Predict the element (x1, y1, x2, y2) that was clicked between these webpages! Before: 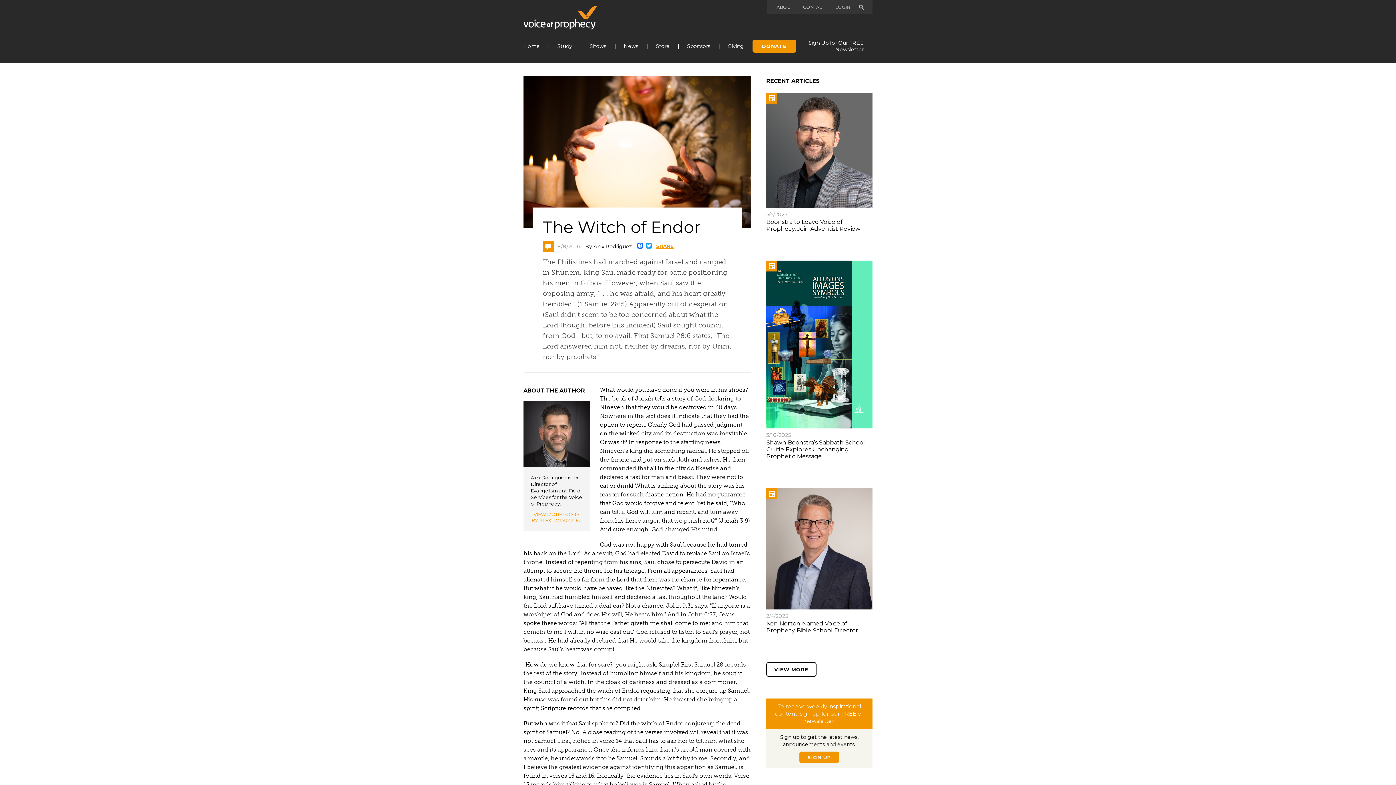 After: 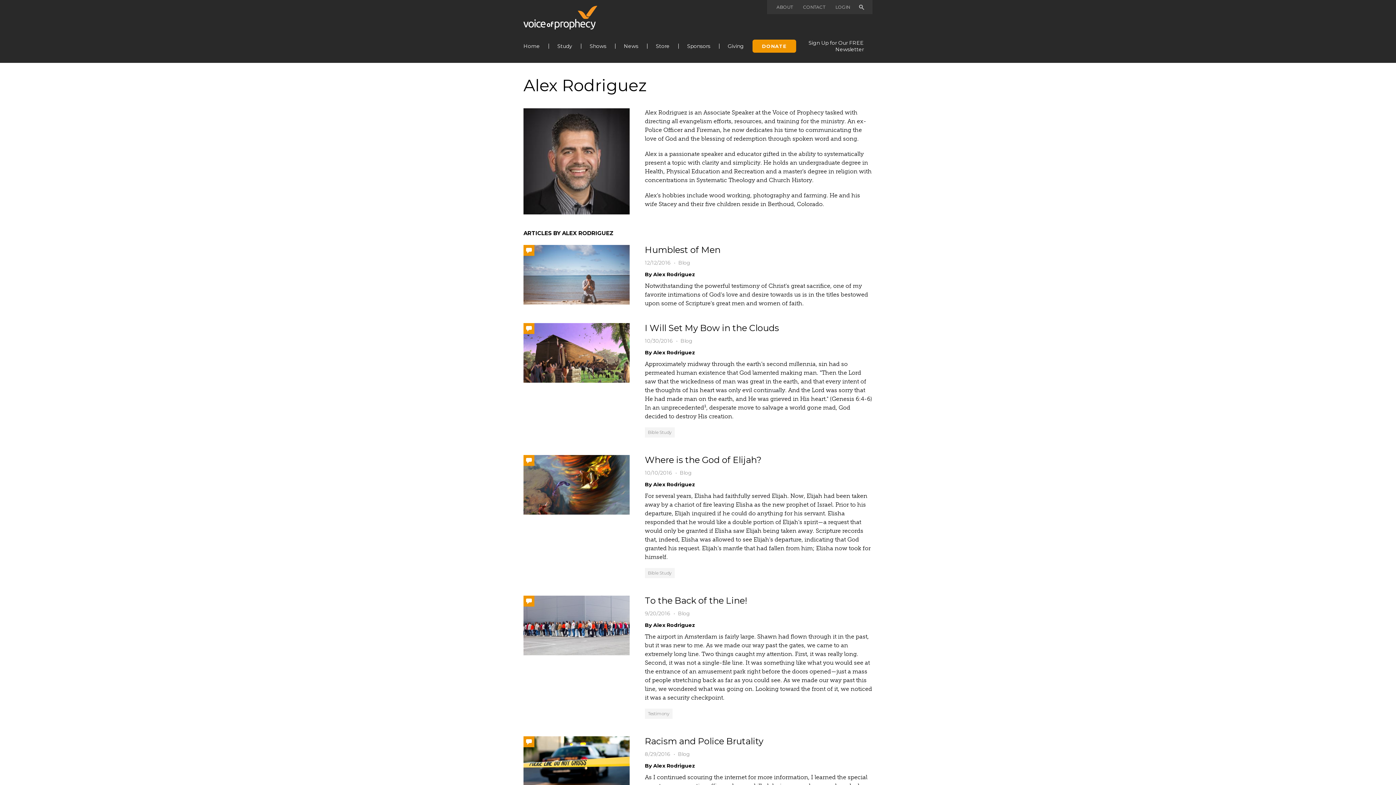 Action: bbox: (523, 400, 590, 467)